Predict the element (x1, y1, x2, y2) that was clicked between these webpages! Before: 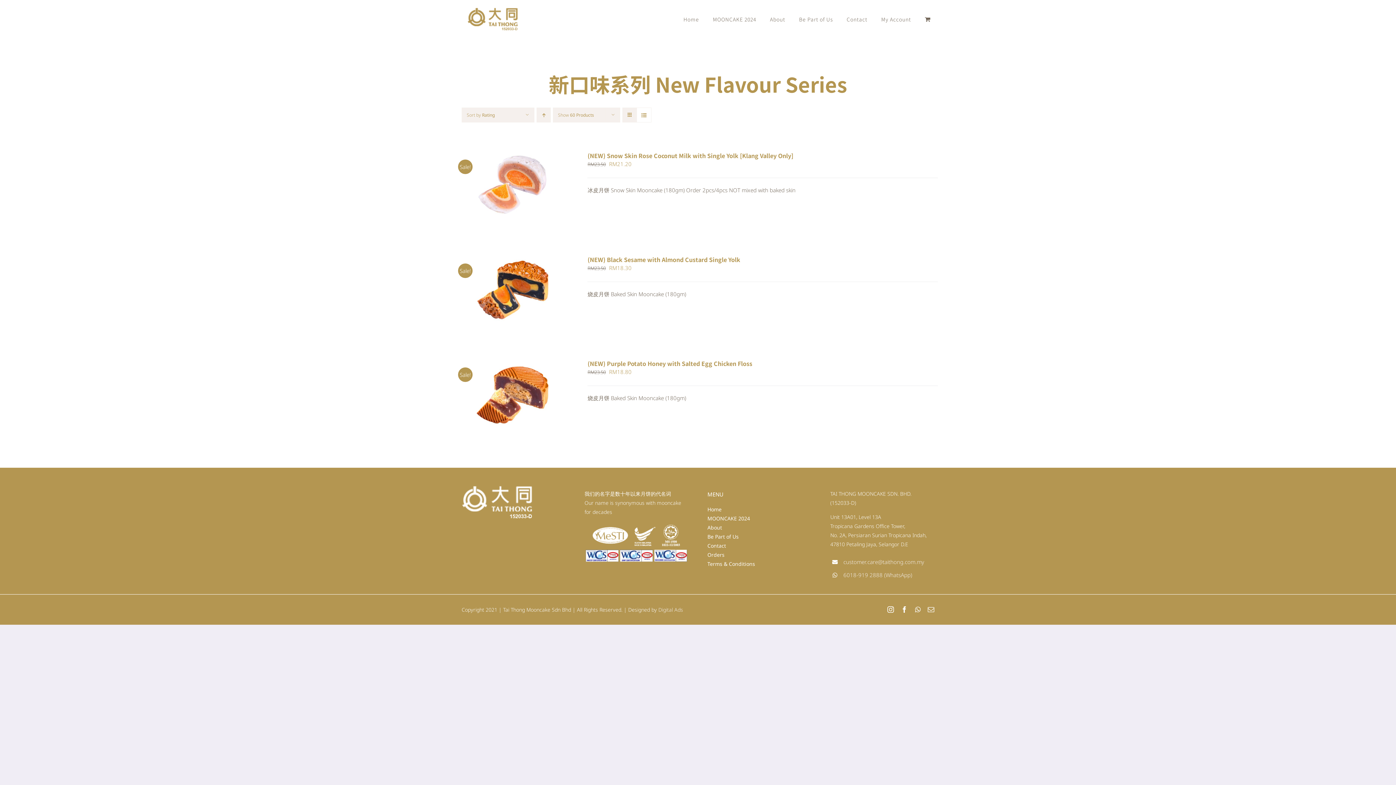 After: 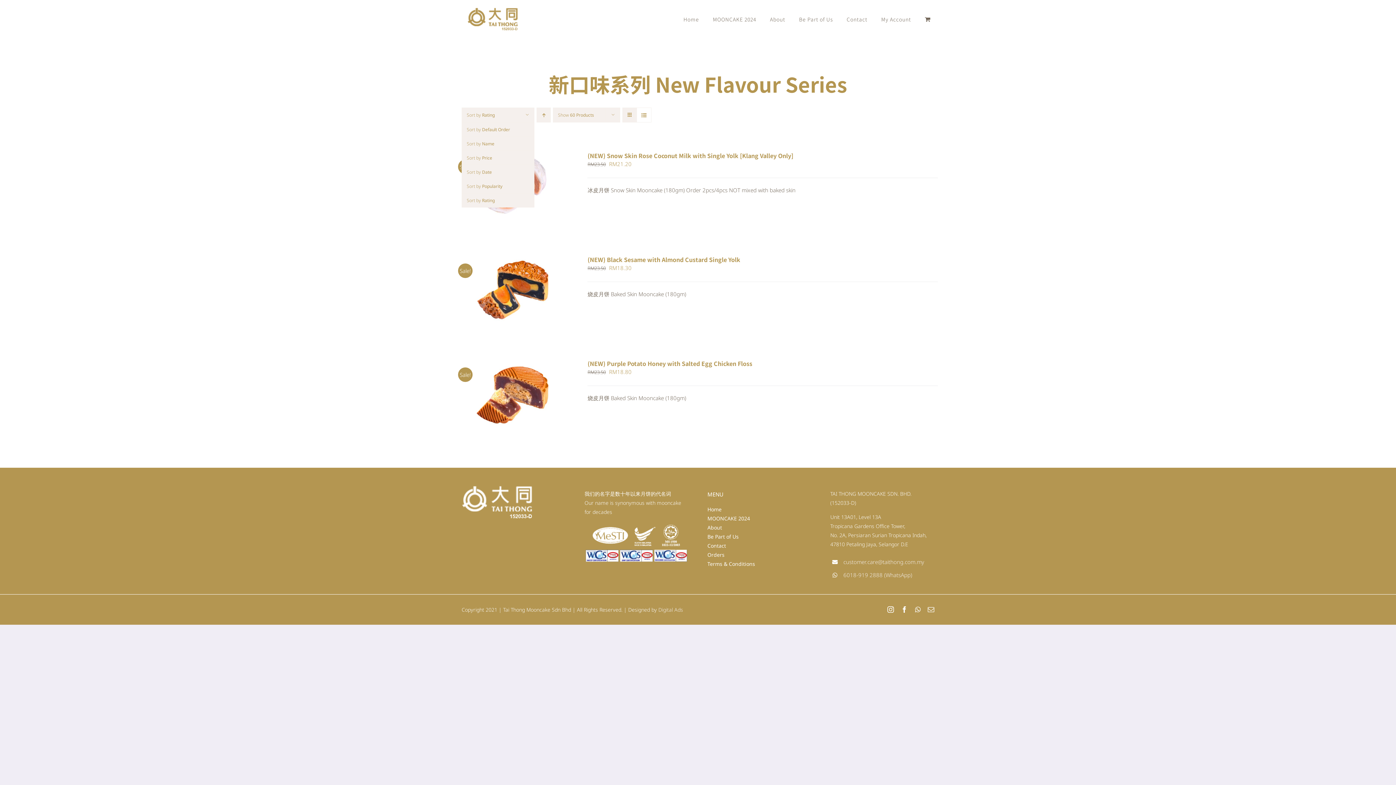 Action: bbox: (466, 112, 494, 118) label: Sort by Rating